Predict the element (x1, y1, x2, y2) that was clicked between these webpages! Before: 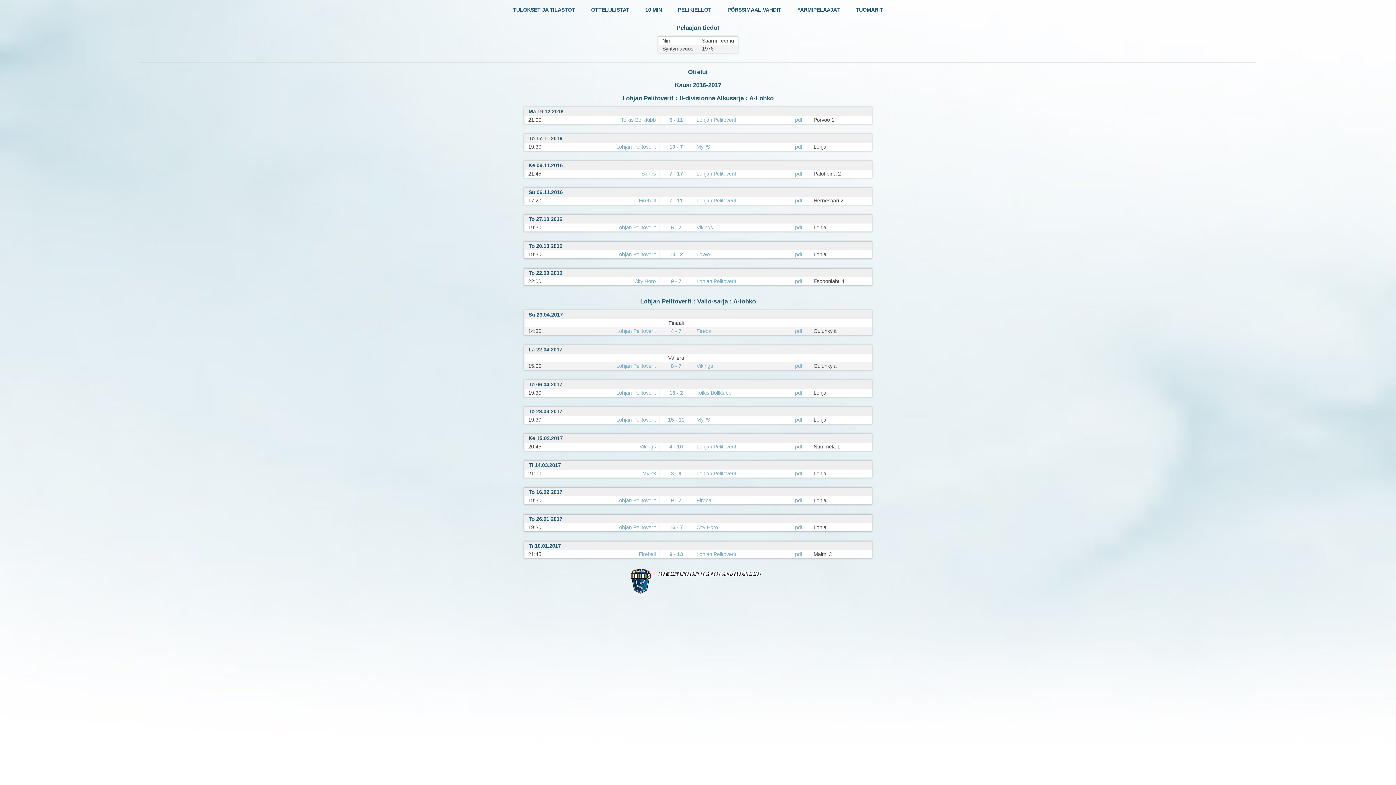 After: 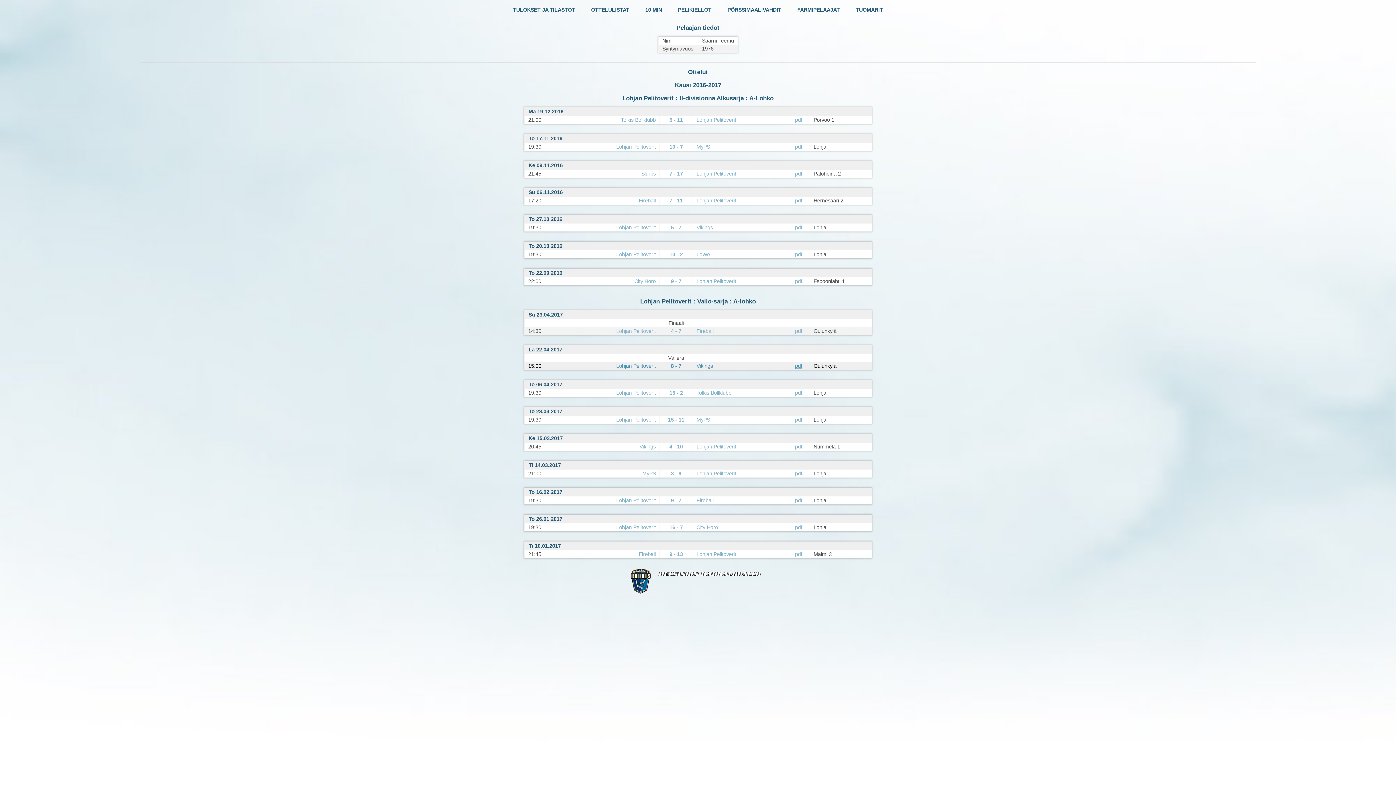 Action: bbox: (795, 363, 802, 368) label: pdf